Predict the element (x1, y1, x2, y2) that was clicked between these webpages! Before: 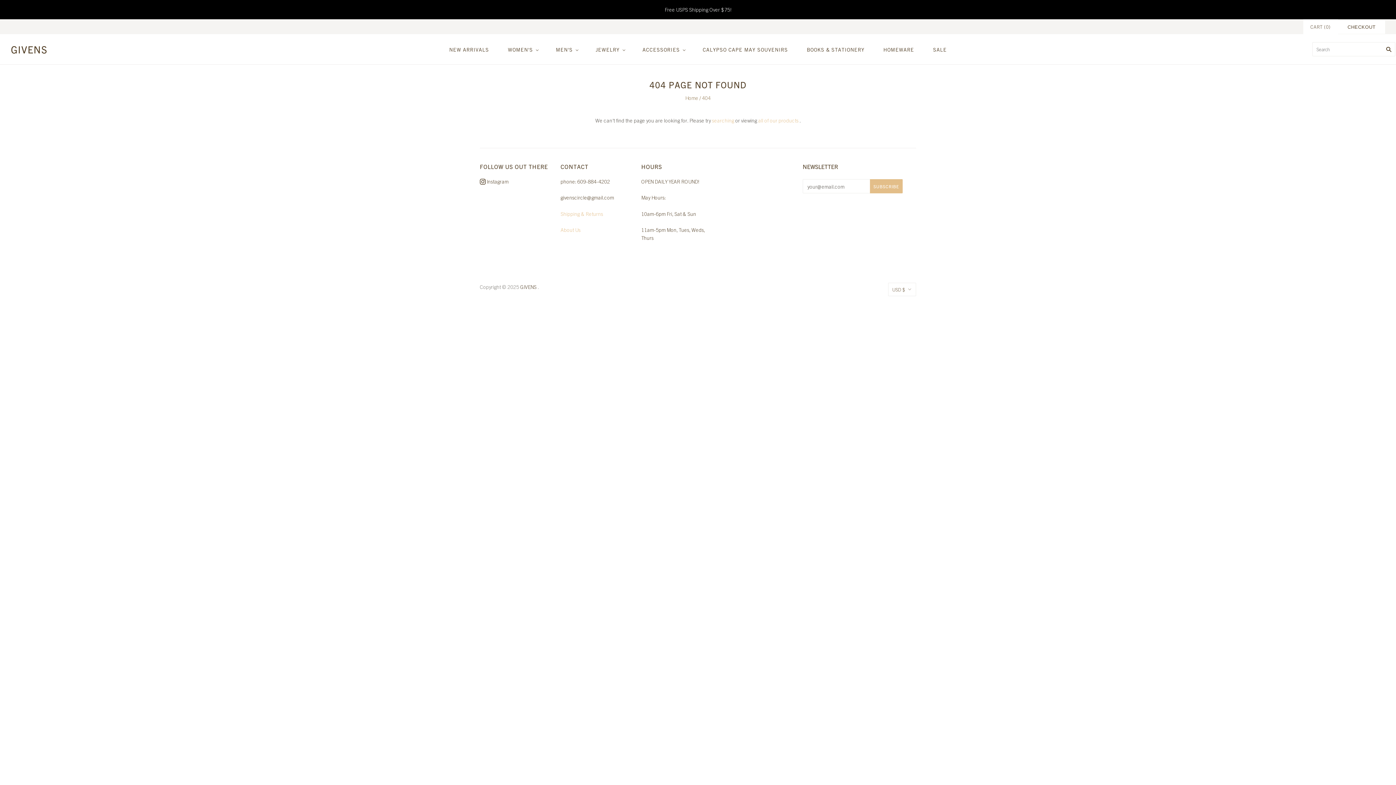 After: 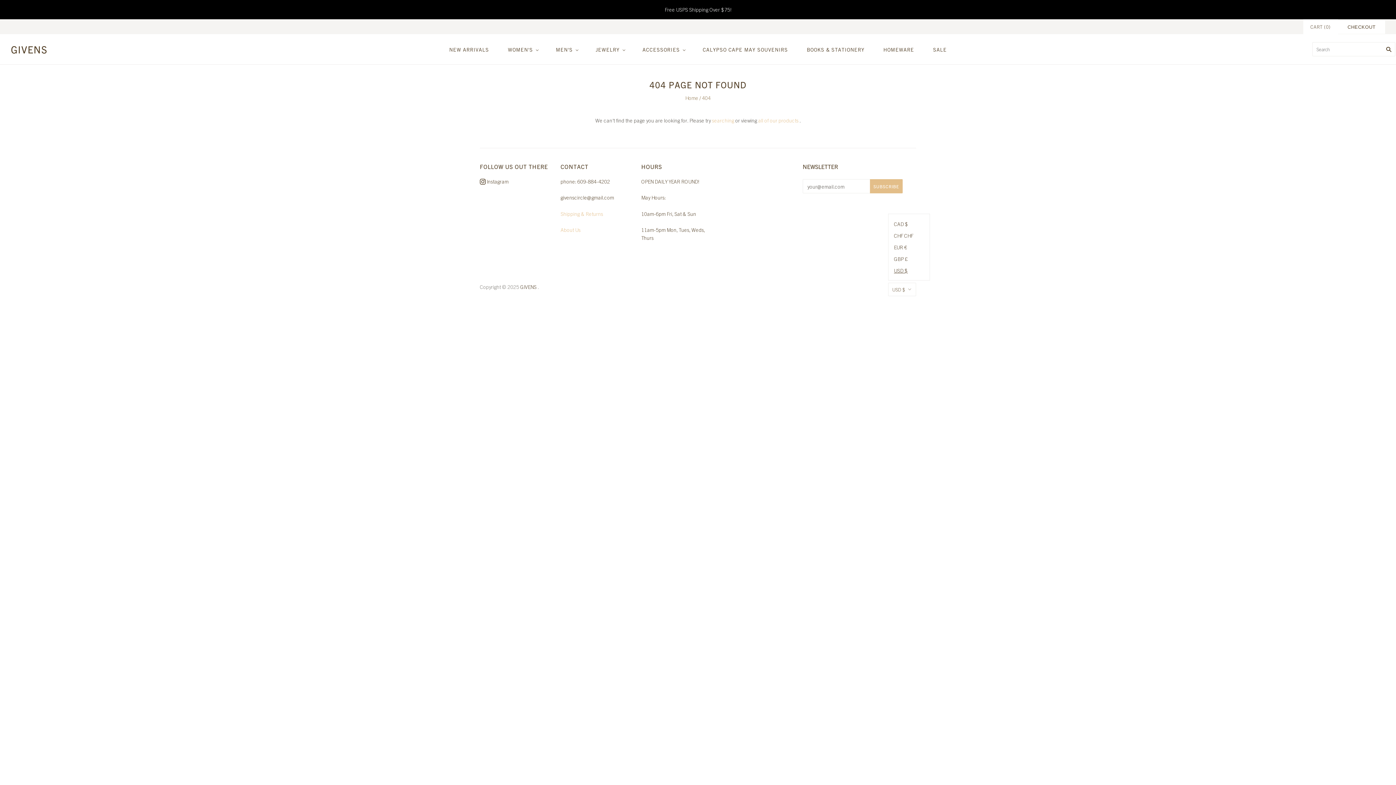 Action: bbox: (888, 282, 916, 296) label: USD $